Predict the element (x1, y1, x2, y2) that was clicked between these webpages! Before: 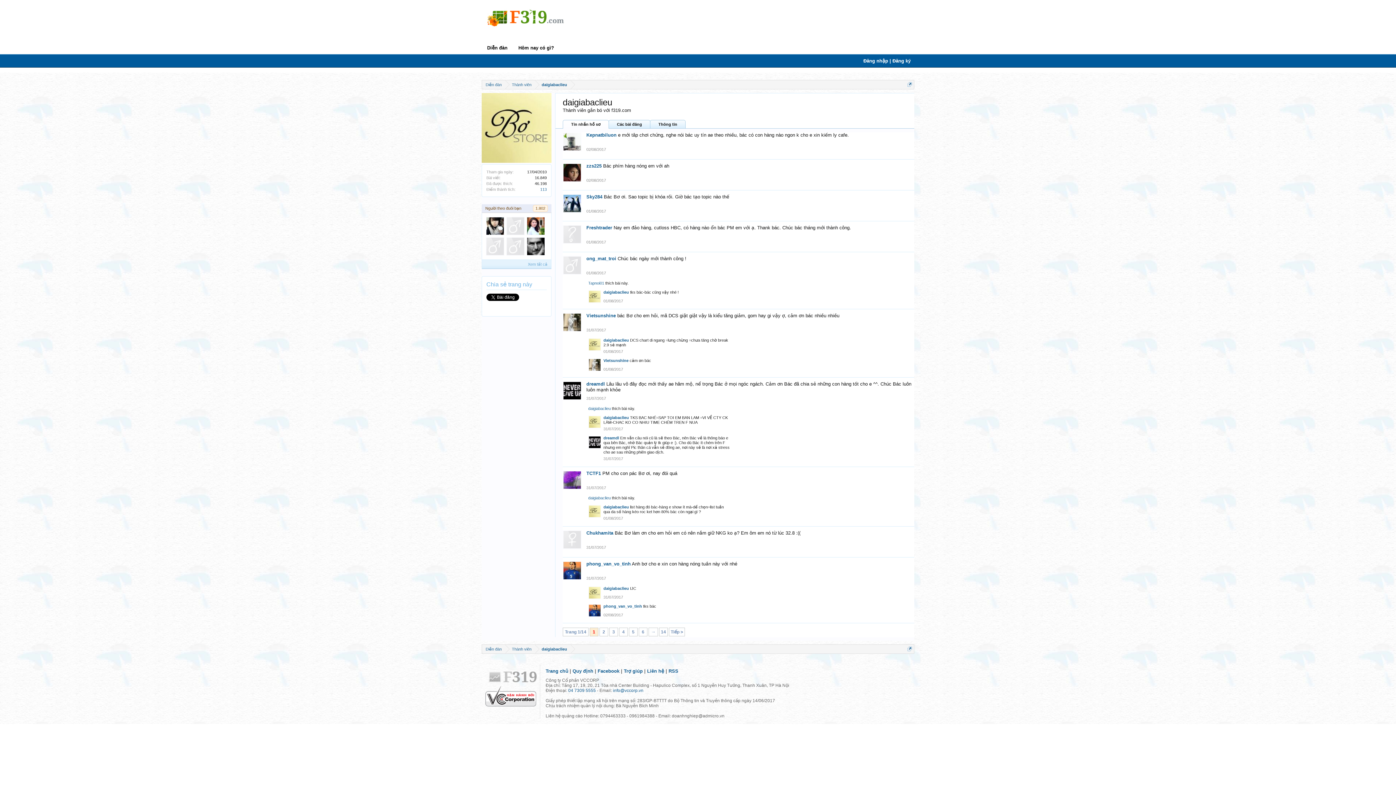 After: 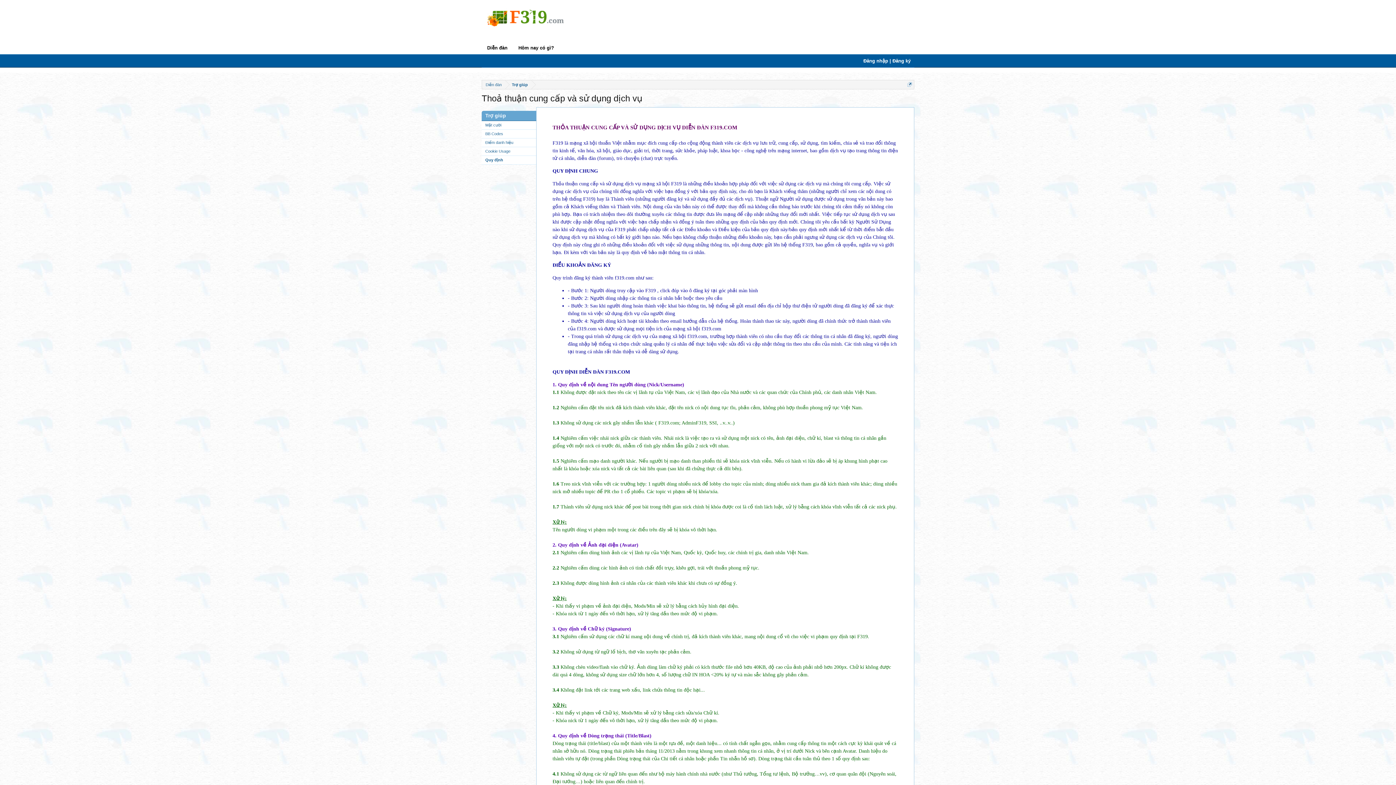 Action: label: Quy định bbox: (572, 668, 593, 674)